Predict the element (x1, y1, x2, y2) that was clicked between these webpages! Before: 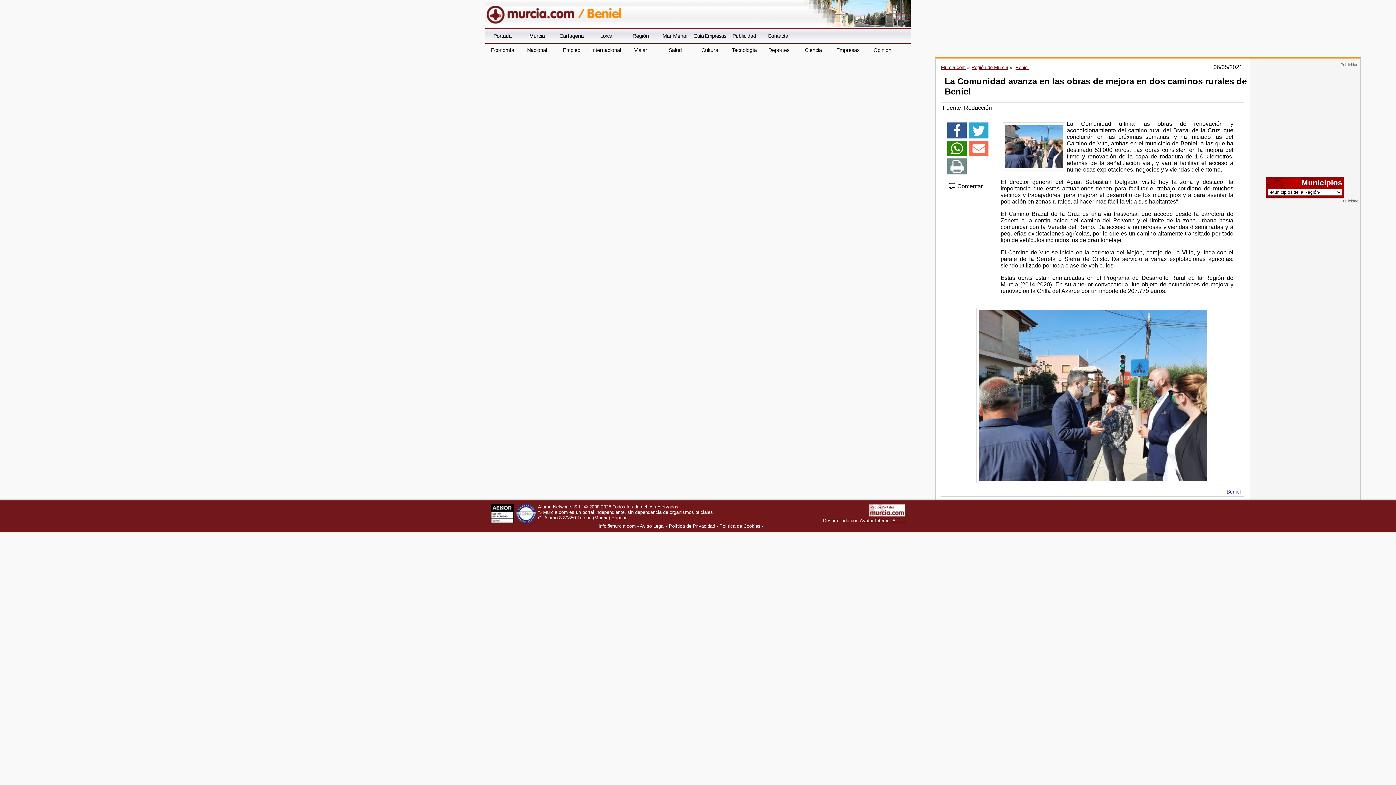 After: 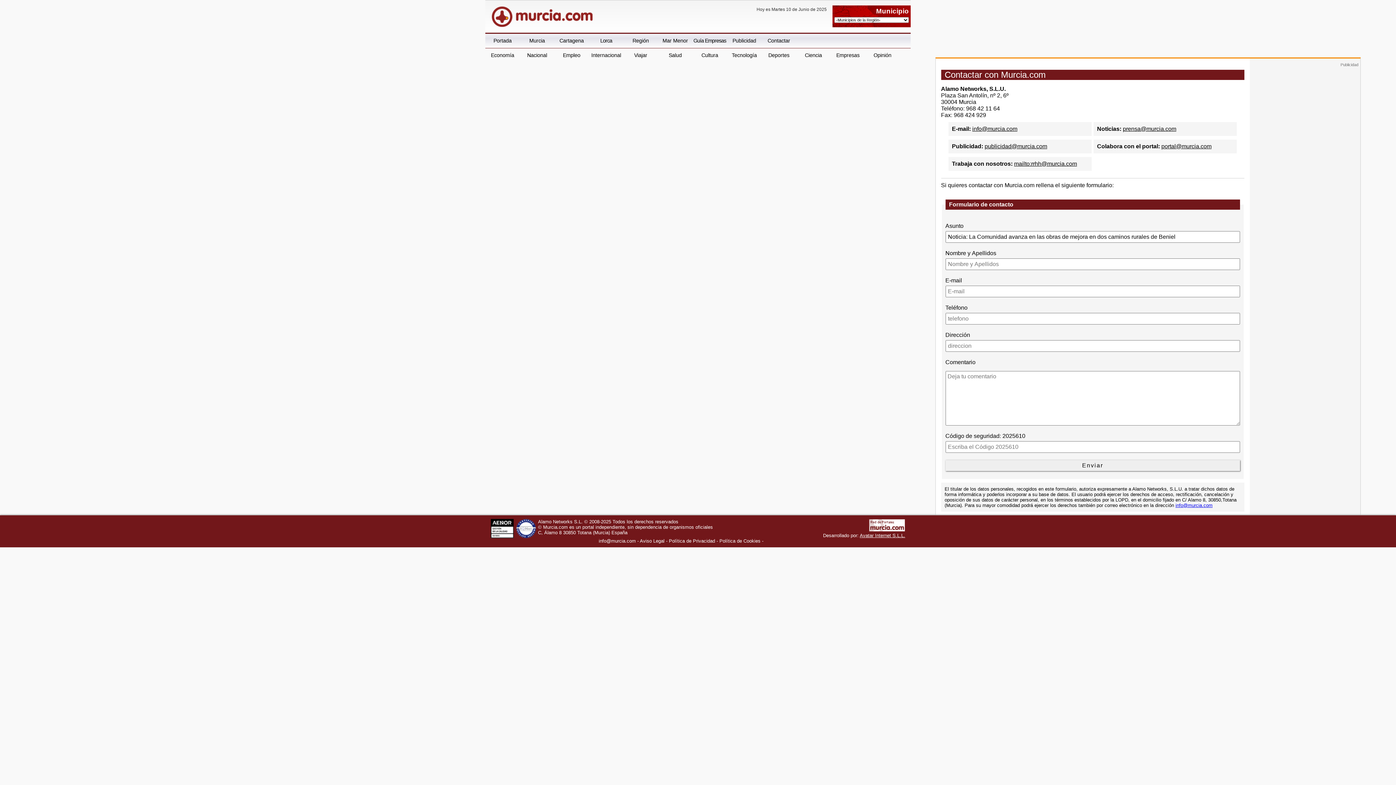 Action: label:  Comentar bbox: (946, 180, 990, 191)